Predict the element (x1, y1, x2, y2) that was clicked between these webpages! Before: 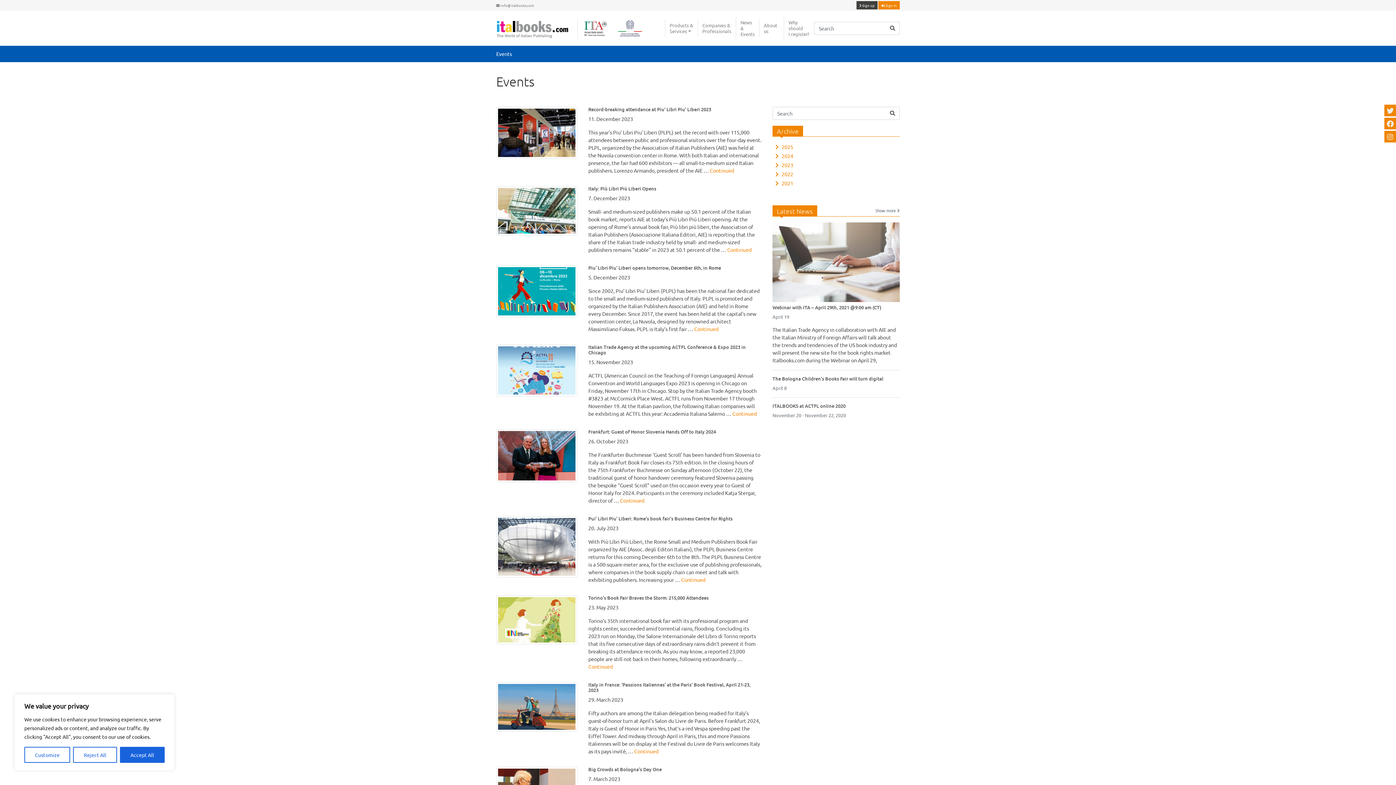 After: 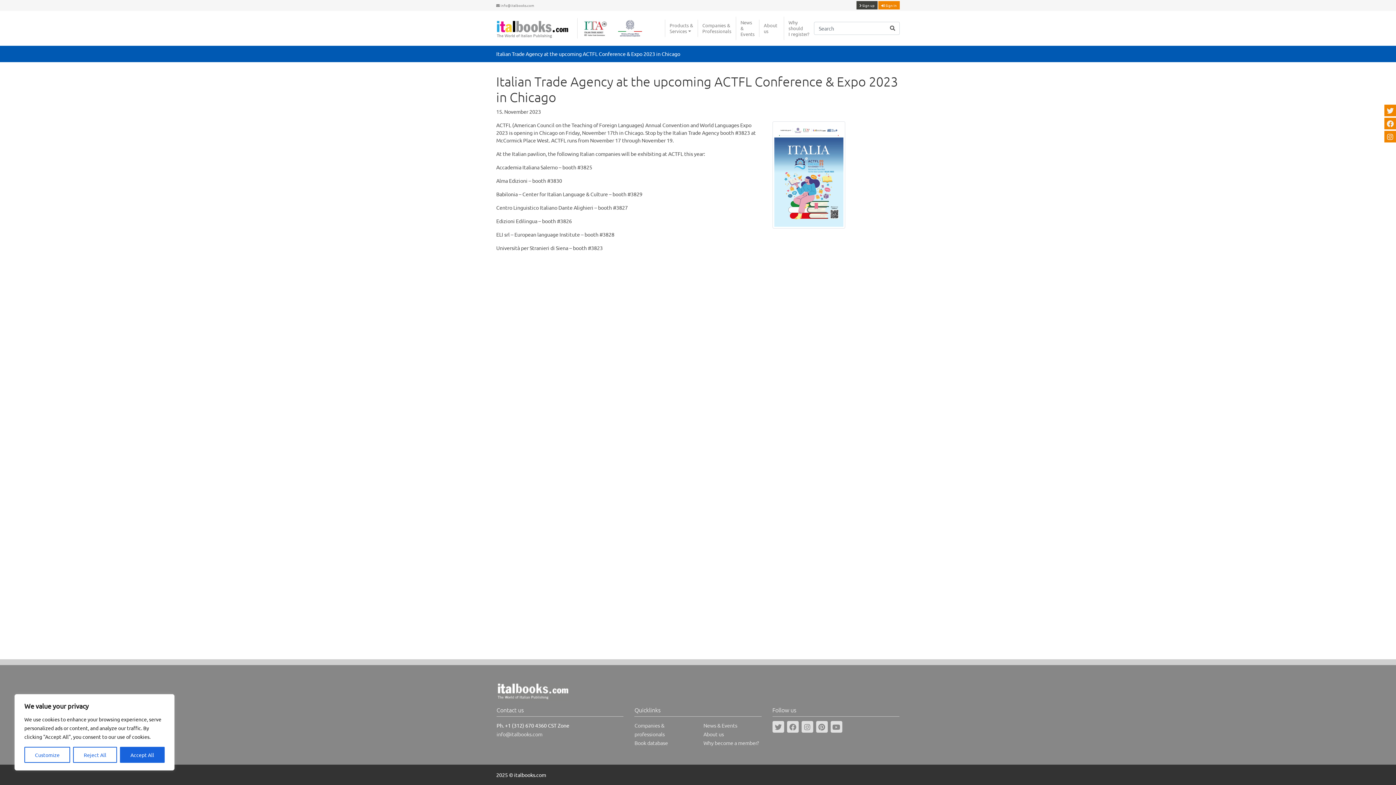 Action: bbox: (588, 344, 745, 356) label: Italian Trade Agency at the upcoming ACTFL Conference & Expo 2023 in Chicago